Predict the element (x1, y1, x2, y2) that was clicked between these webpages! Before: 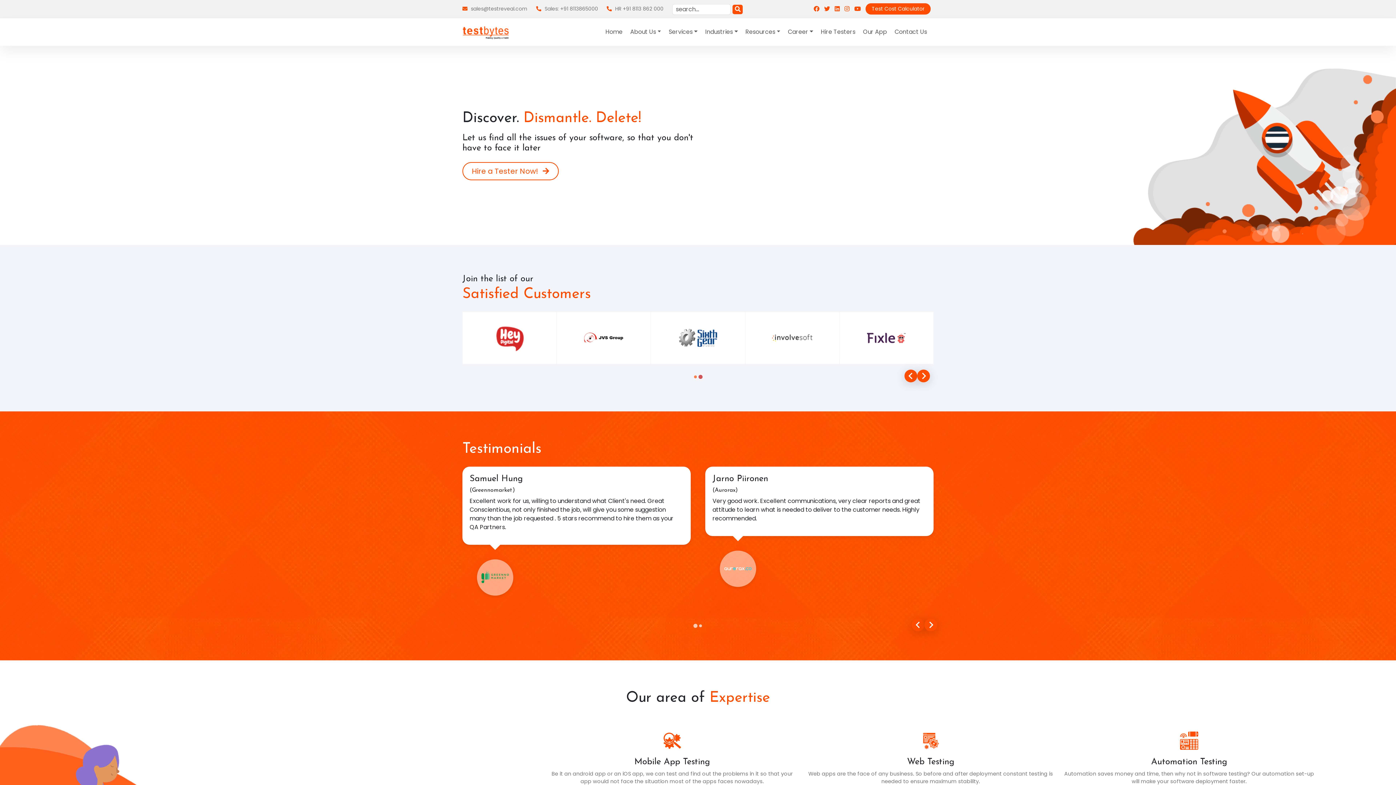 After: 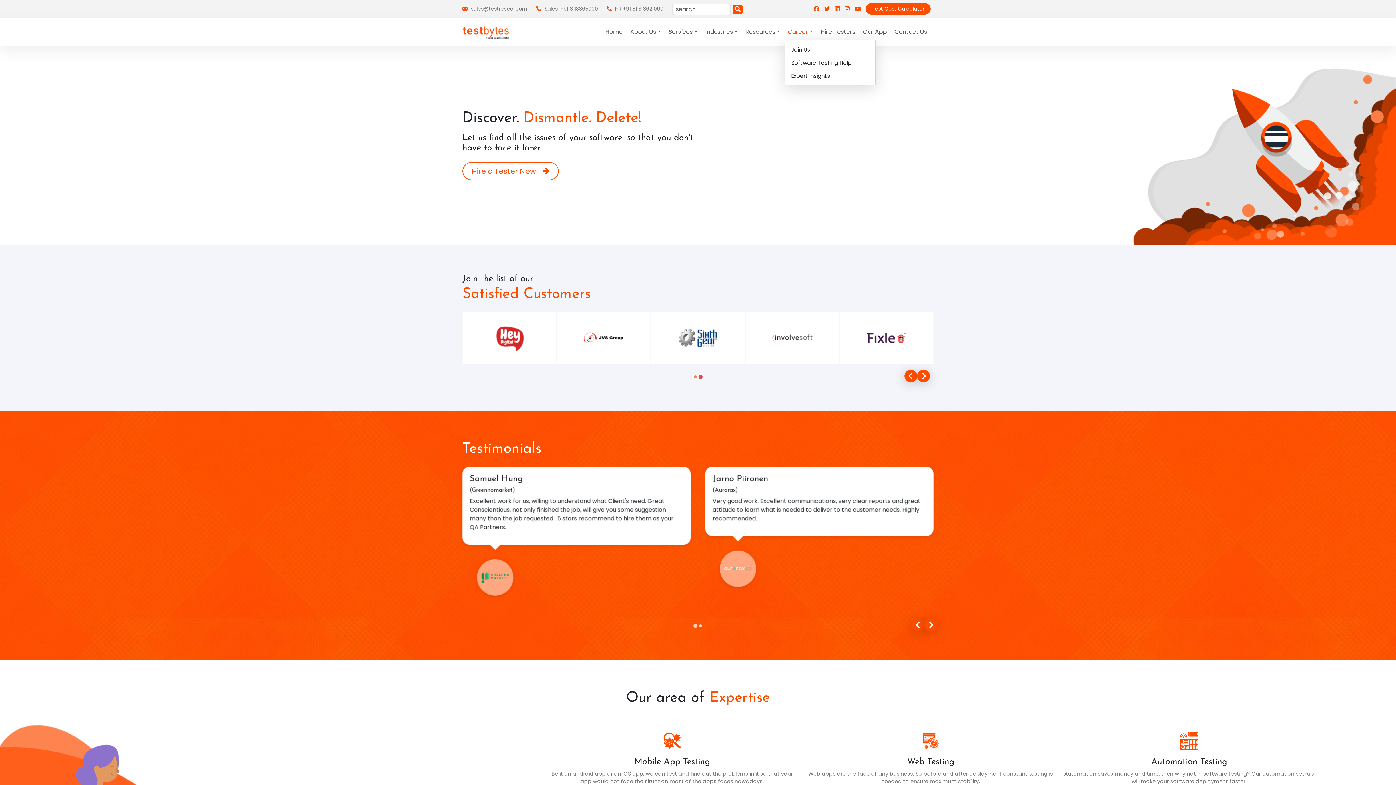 Action: bbox: (785, 24, 816, 39) label: Career